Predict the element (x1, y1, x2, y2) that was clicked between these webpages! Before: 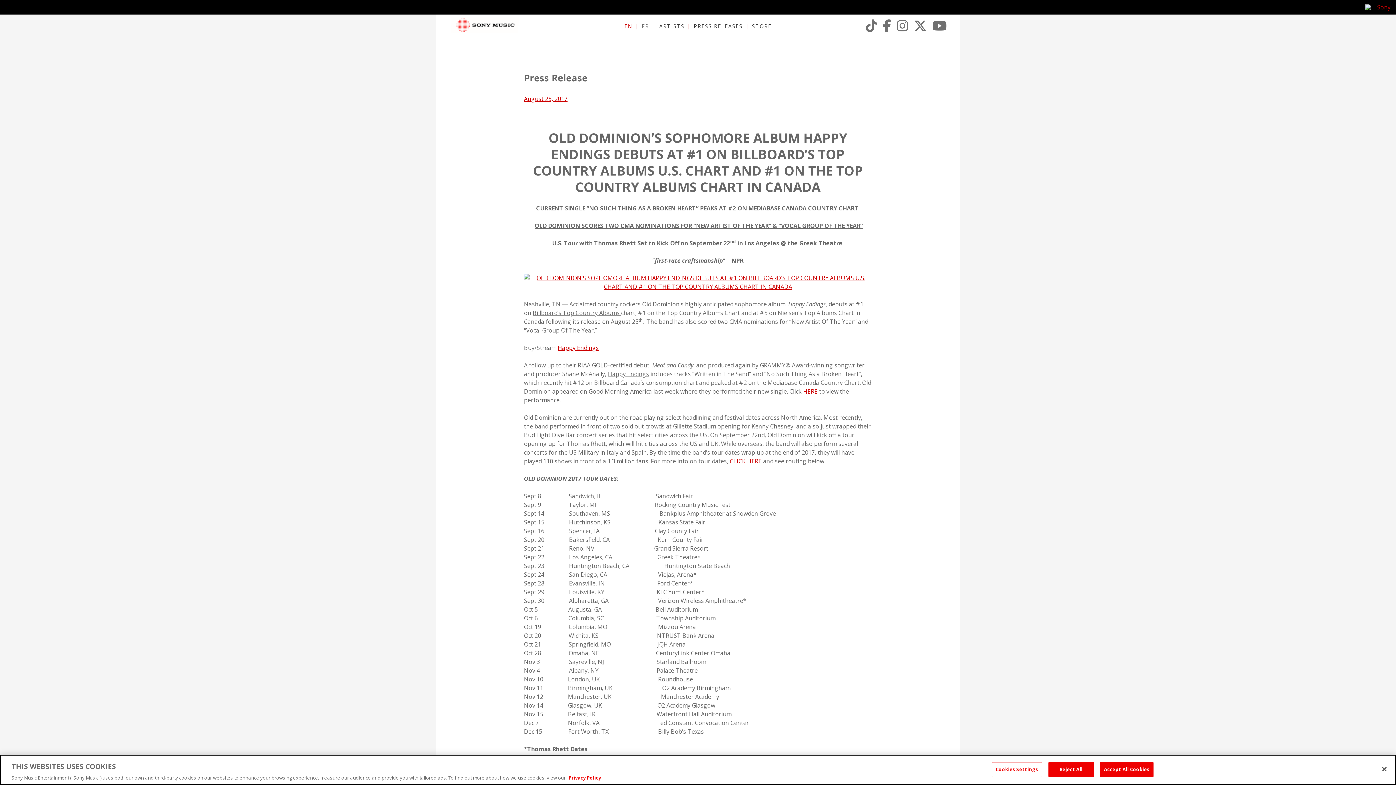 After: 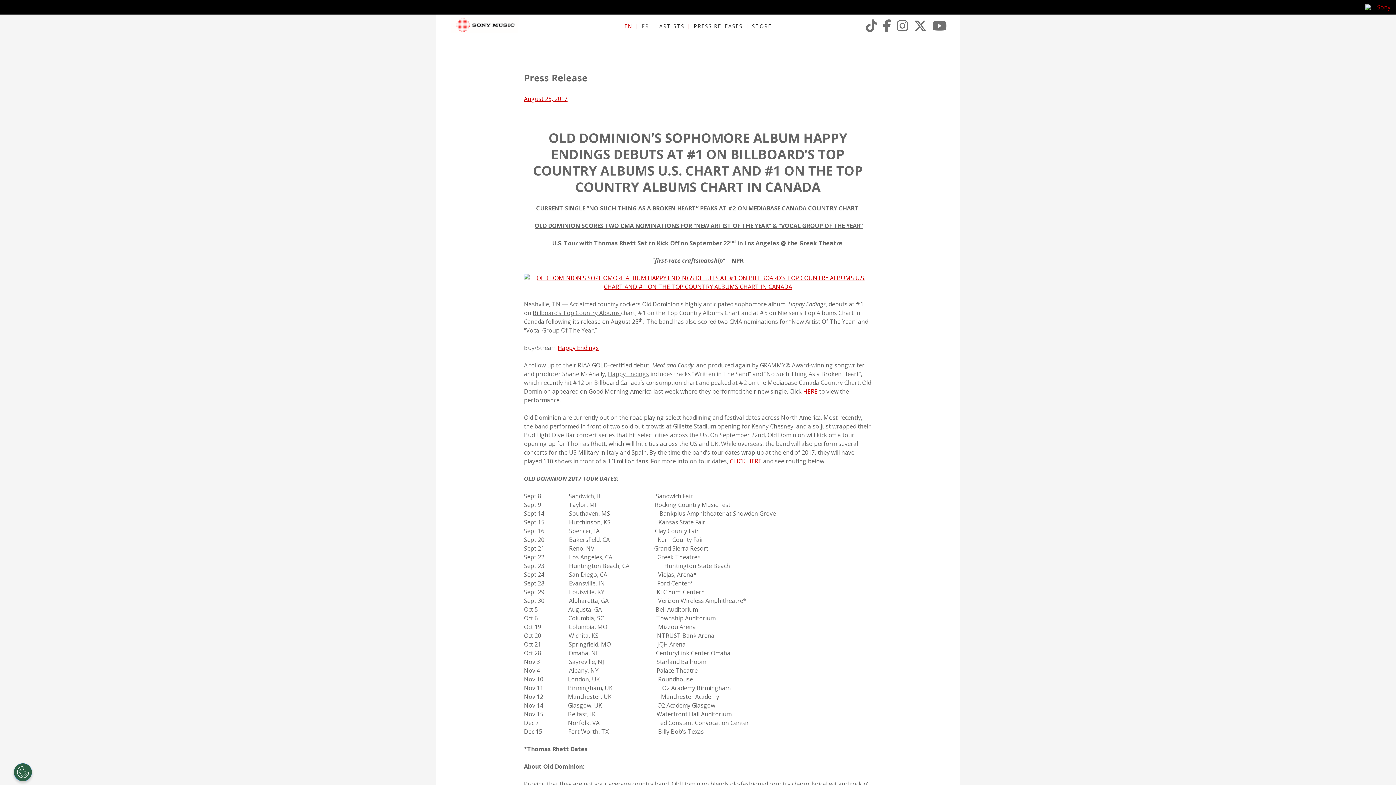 Action: bbox: (1048, 762, 1094, 777) label: Reject All